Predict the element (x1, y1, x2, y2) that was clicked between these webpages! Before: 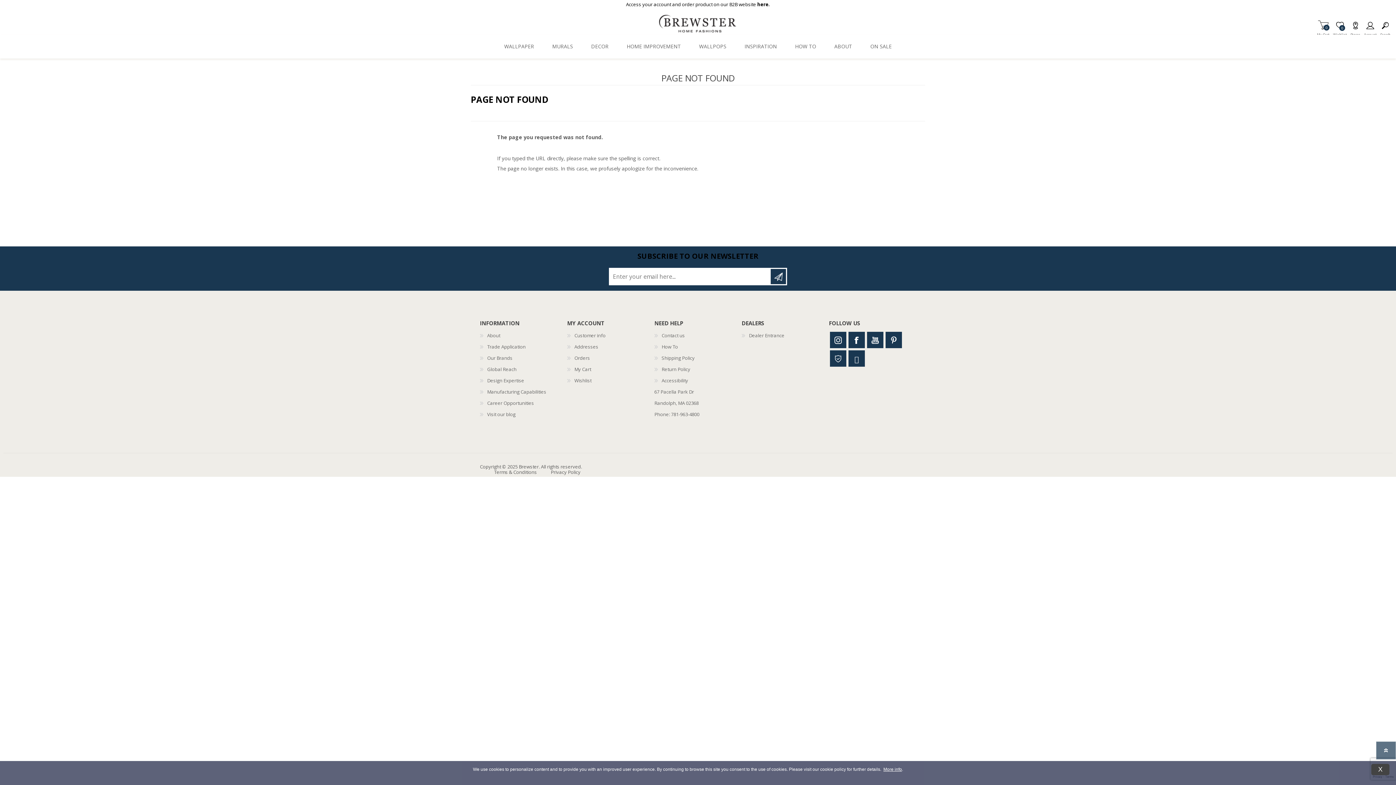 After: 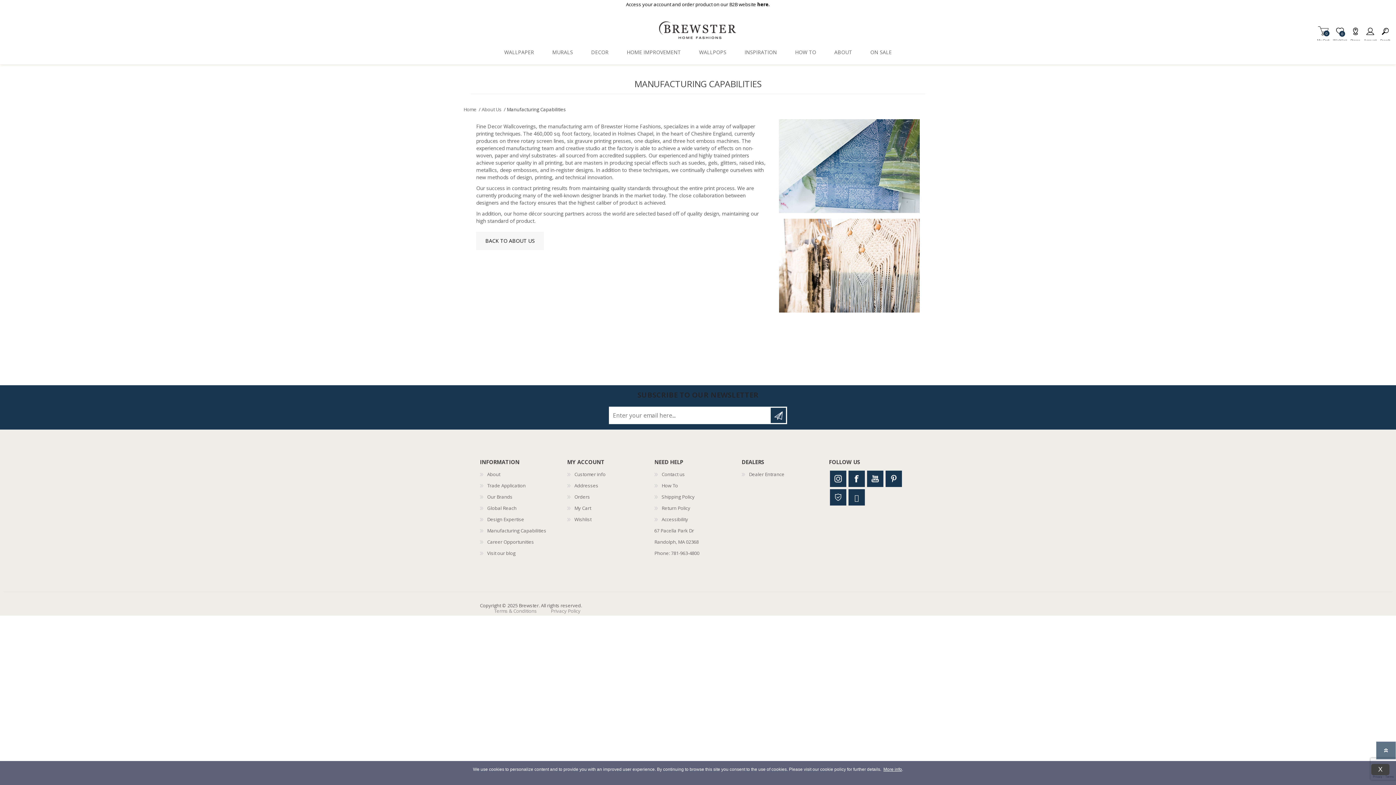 Action: label: Manufacturing Capabilities bbox: (487, 388, 546, 395)